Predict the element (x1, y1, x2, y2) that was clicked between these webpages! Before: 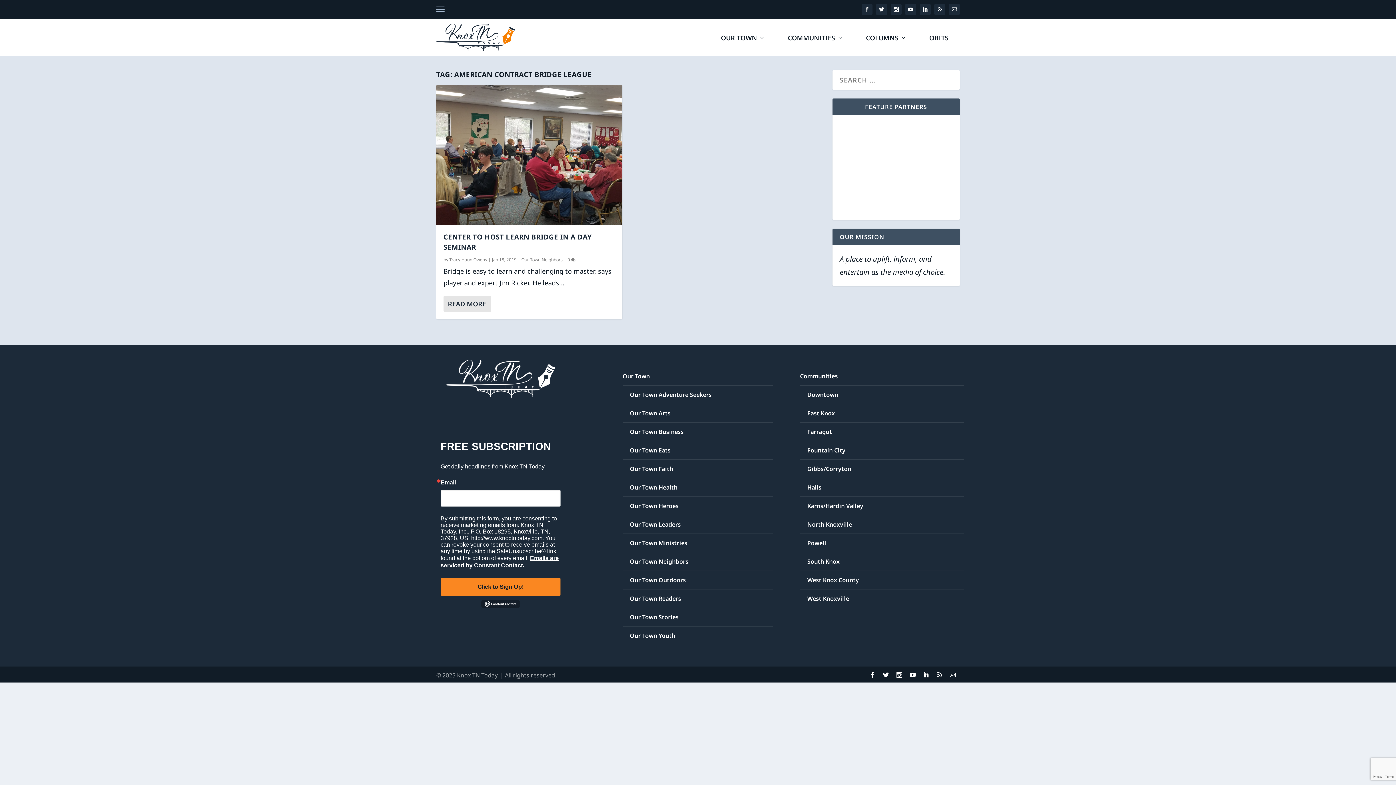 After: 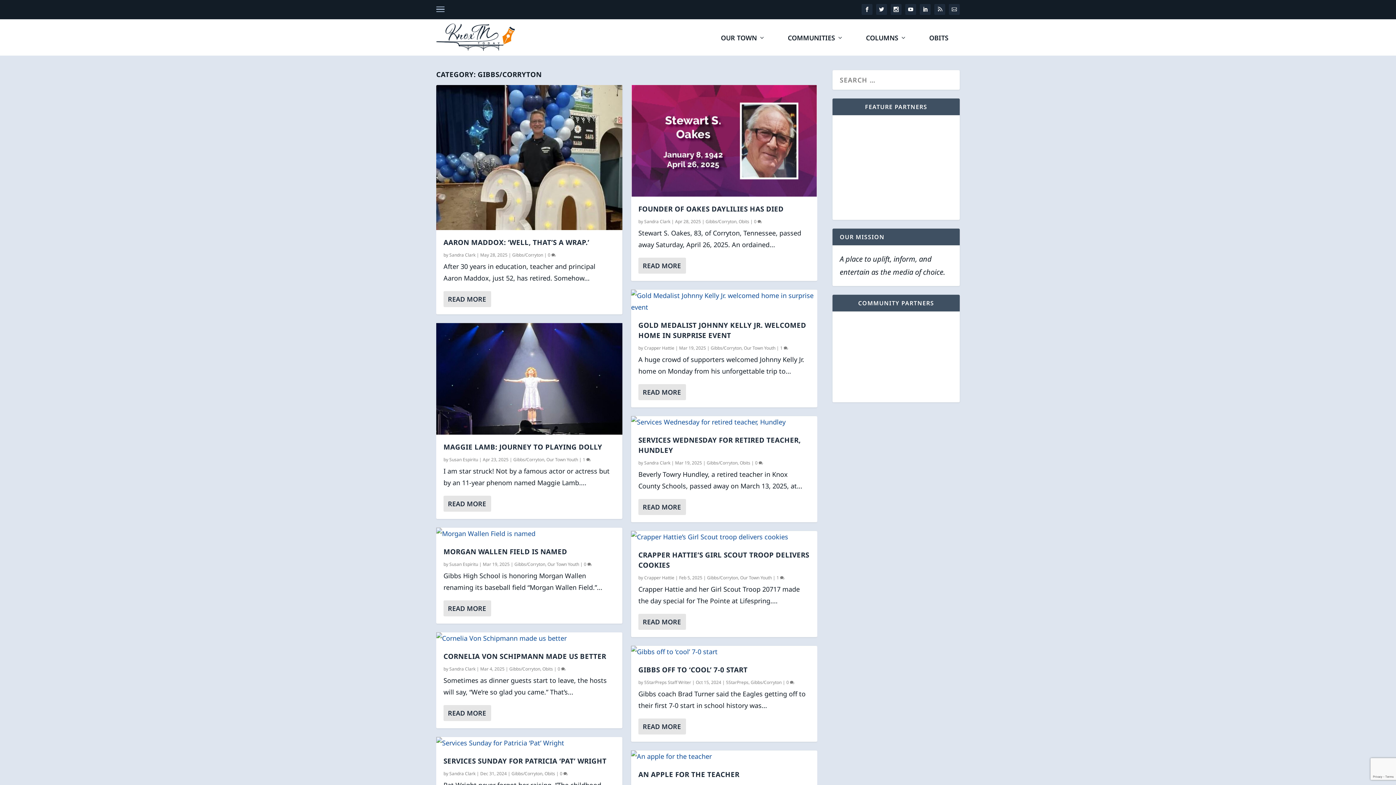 Action: bbox: (807, 629, 851, 637) label: Gibbs/Corryton